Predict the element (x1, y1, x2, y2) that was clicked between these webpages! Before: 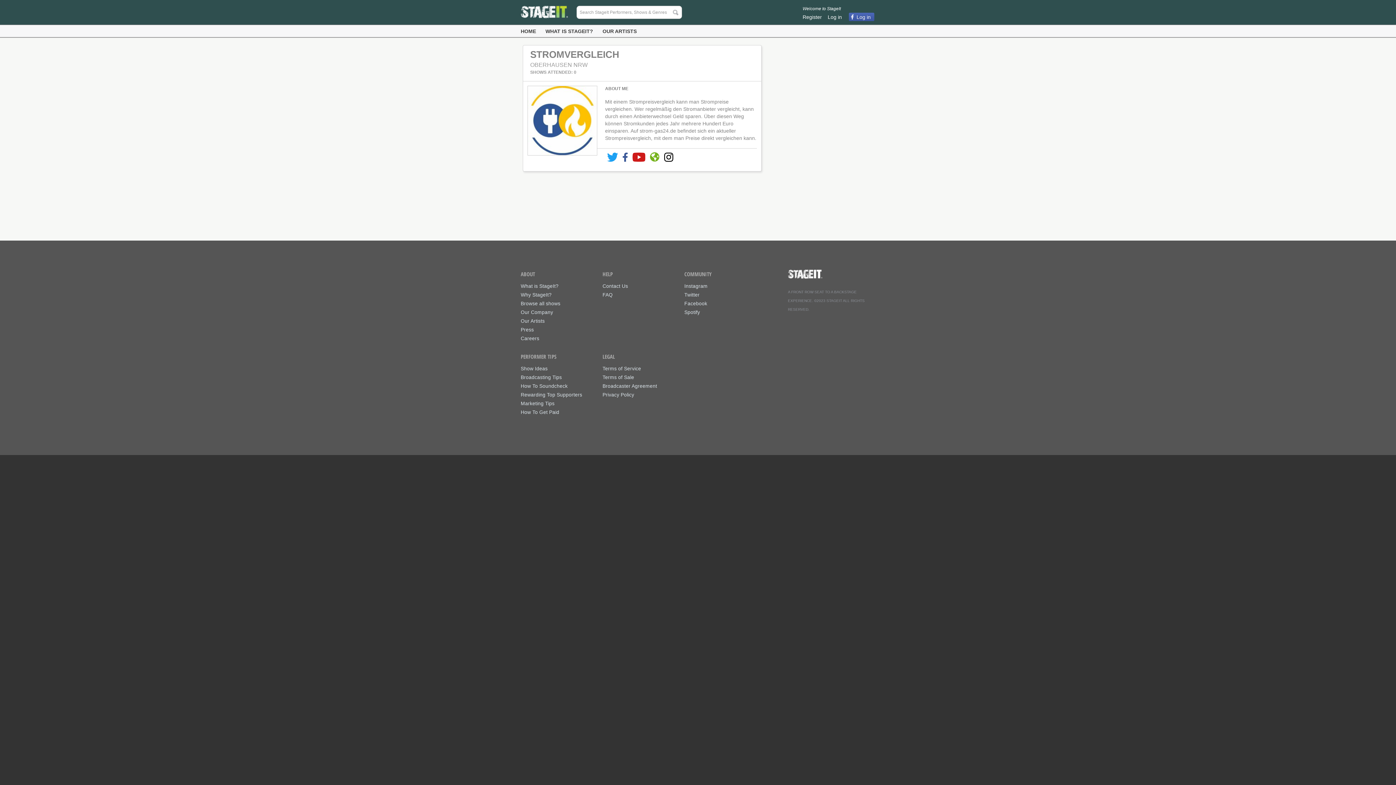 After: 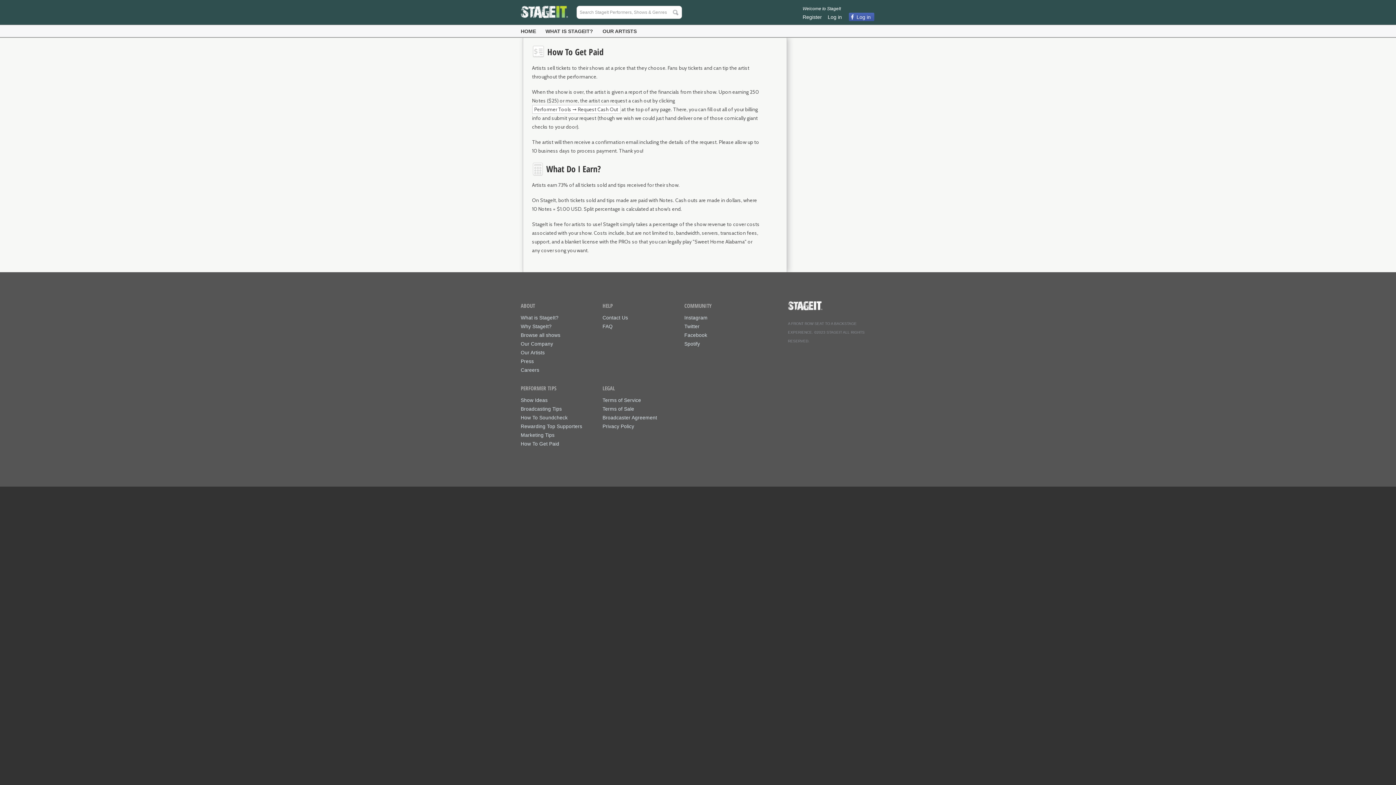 Action: bbox: (520, 409, 559, 415) label: How To Get Paid